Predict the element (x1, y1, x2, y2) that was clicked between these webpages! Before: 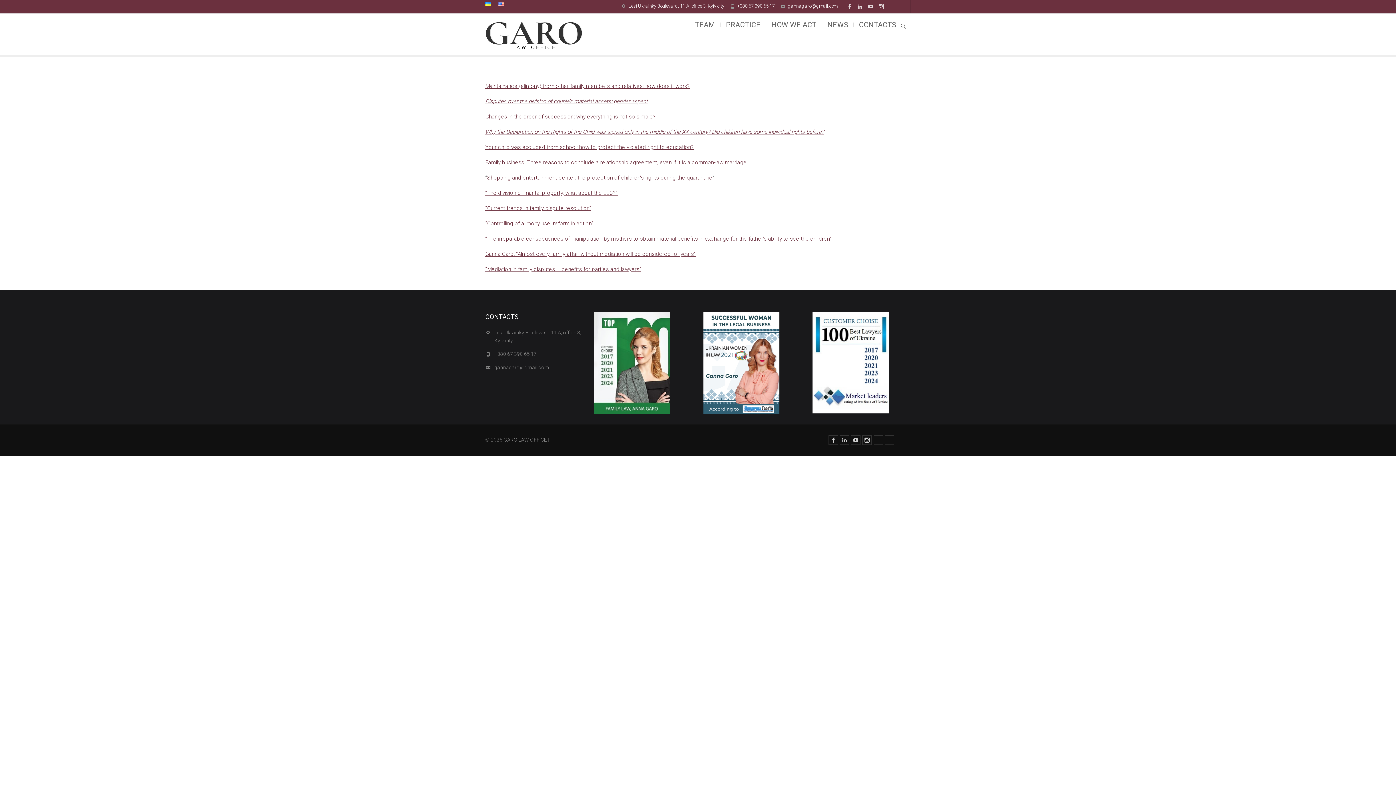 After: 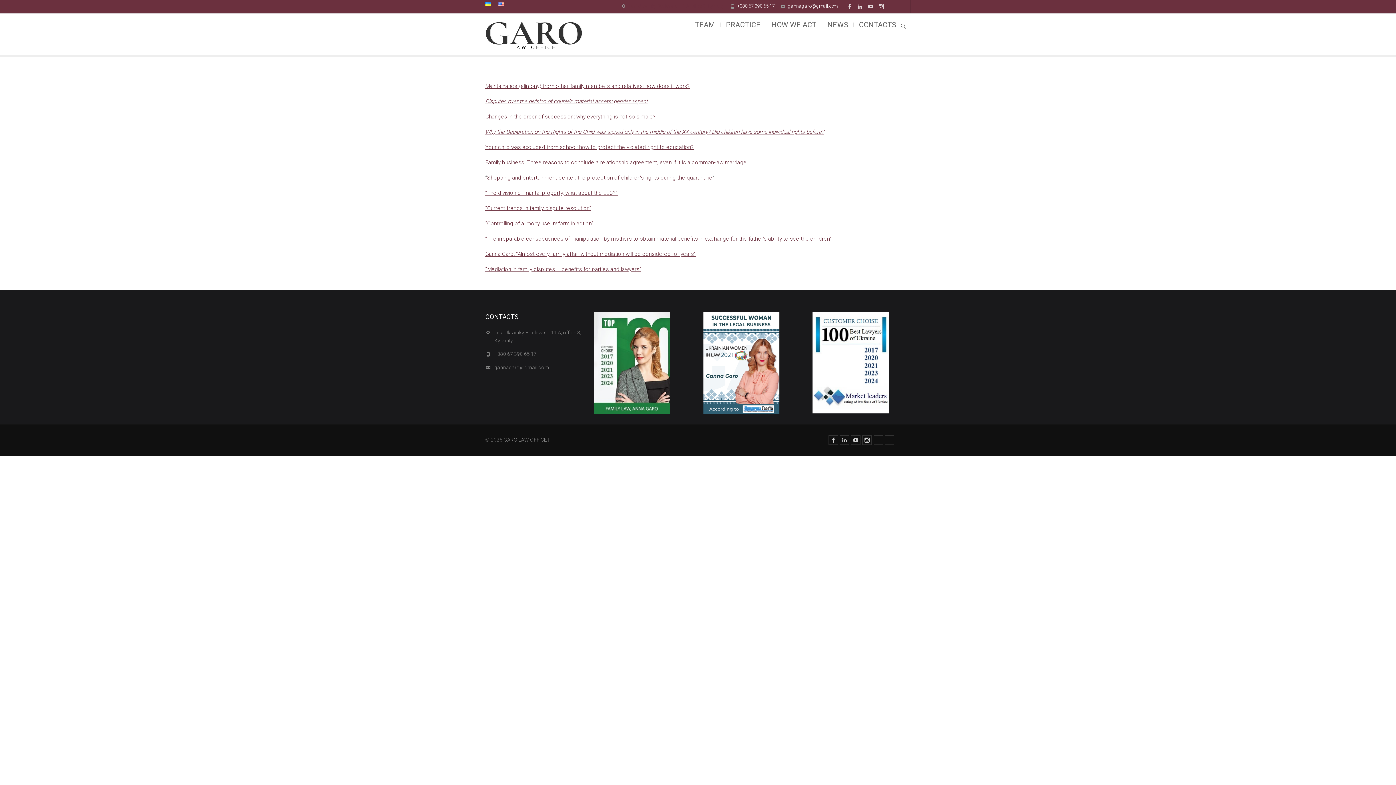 Action: bbox: (628, 3, 724, 8) label: Lesi Ukrainky Boulevard, 11 А, office 3, Kyiv city